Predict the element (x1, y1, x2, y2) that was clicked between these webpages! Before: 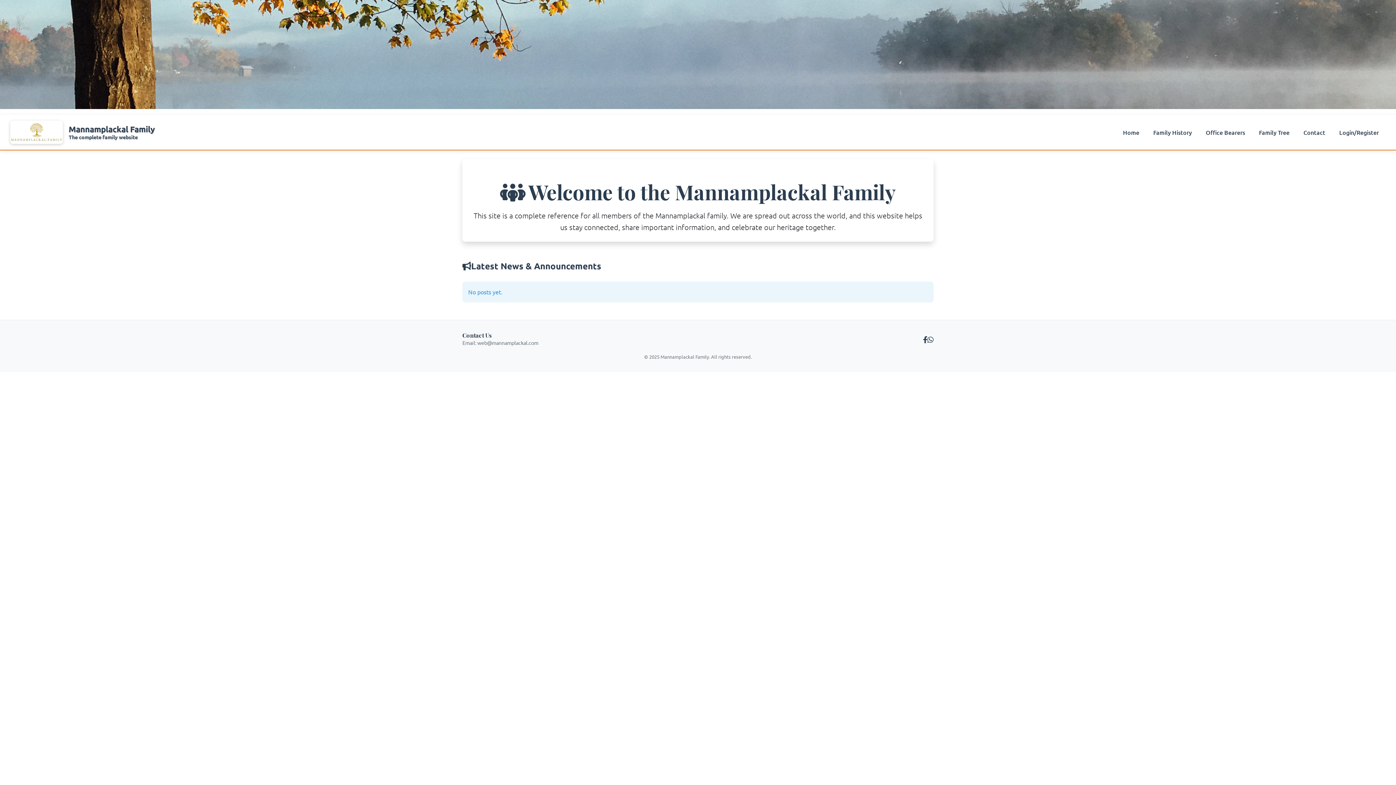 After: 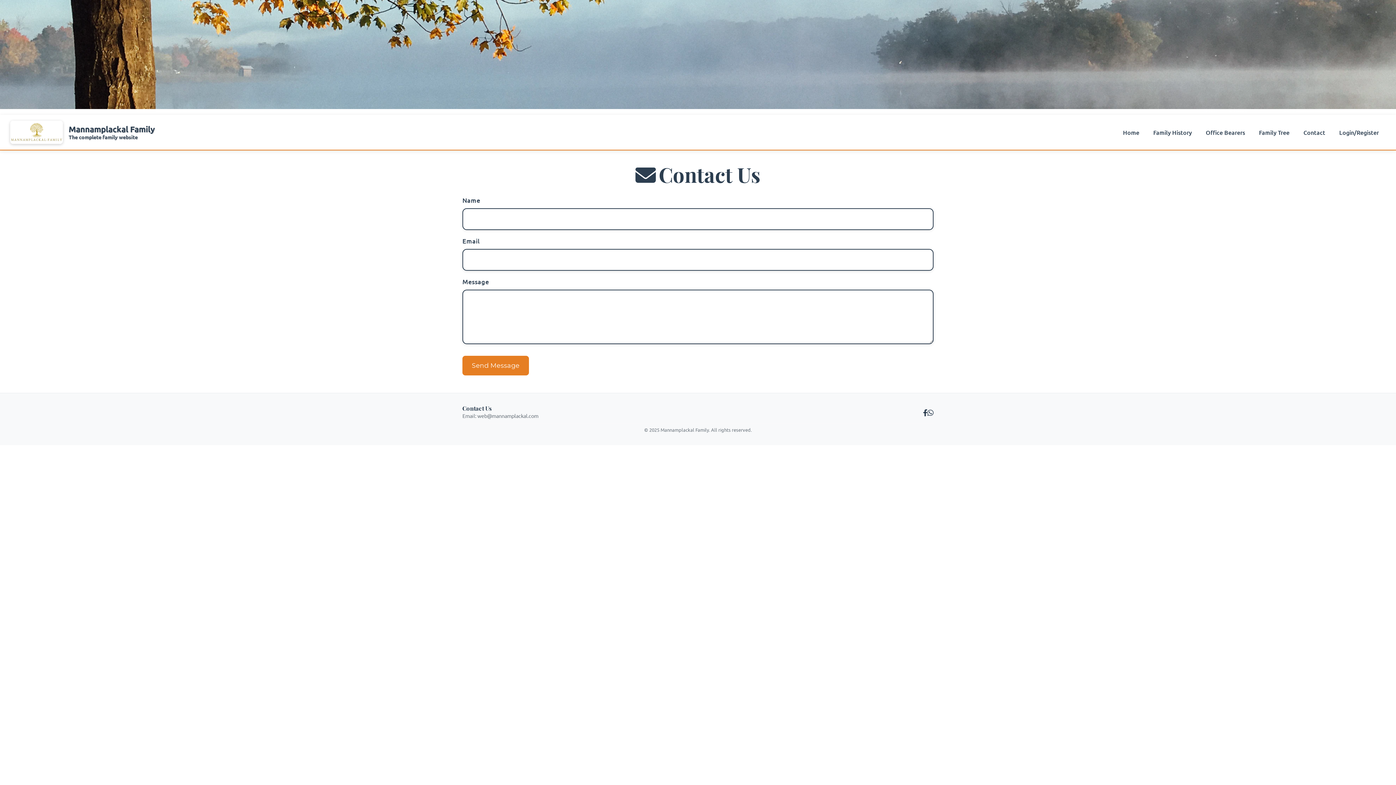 Action: label: Contact bbox: (1297, 124, 1331, 139)